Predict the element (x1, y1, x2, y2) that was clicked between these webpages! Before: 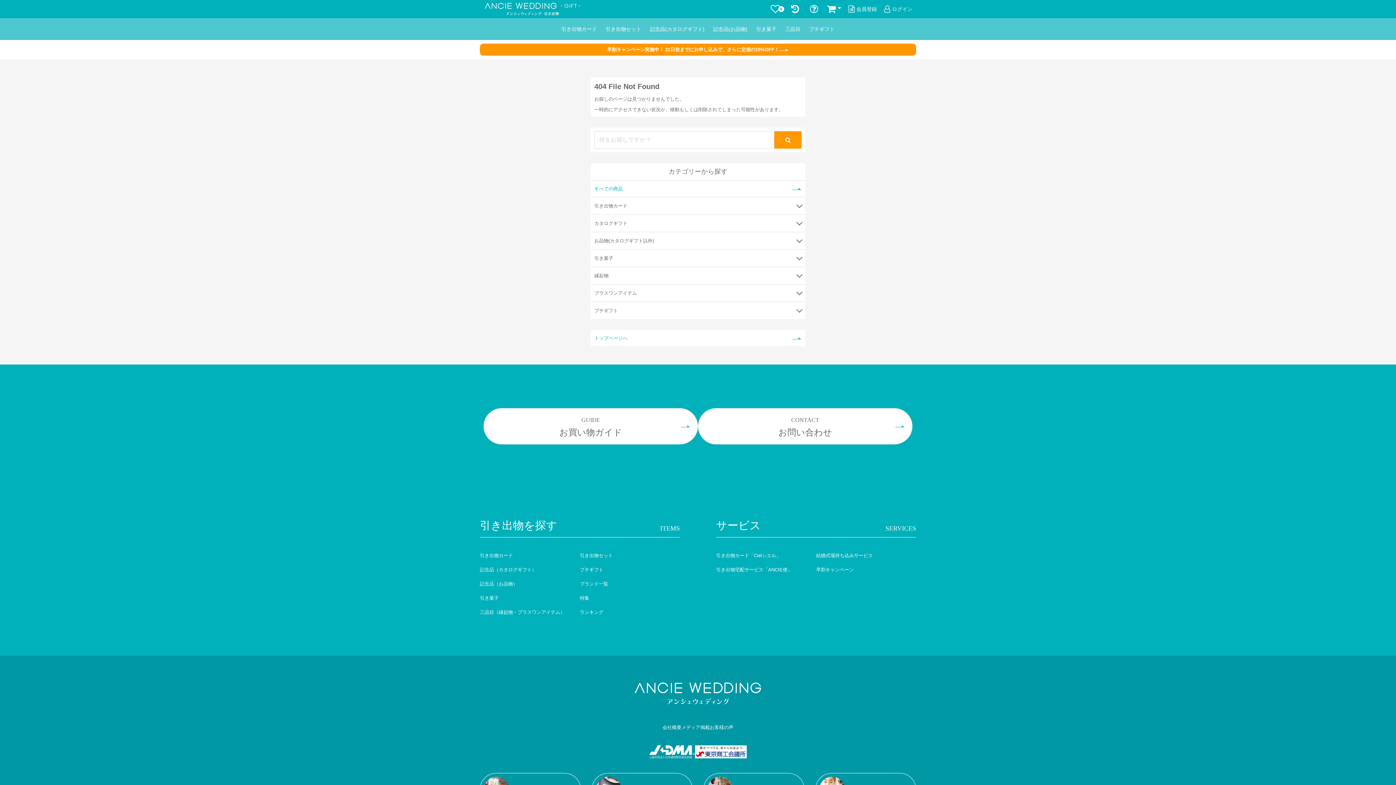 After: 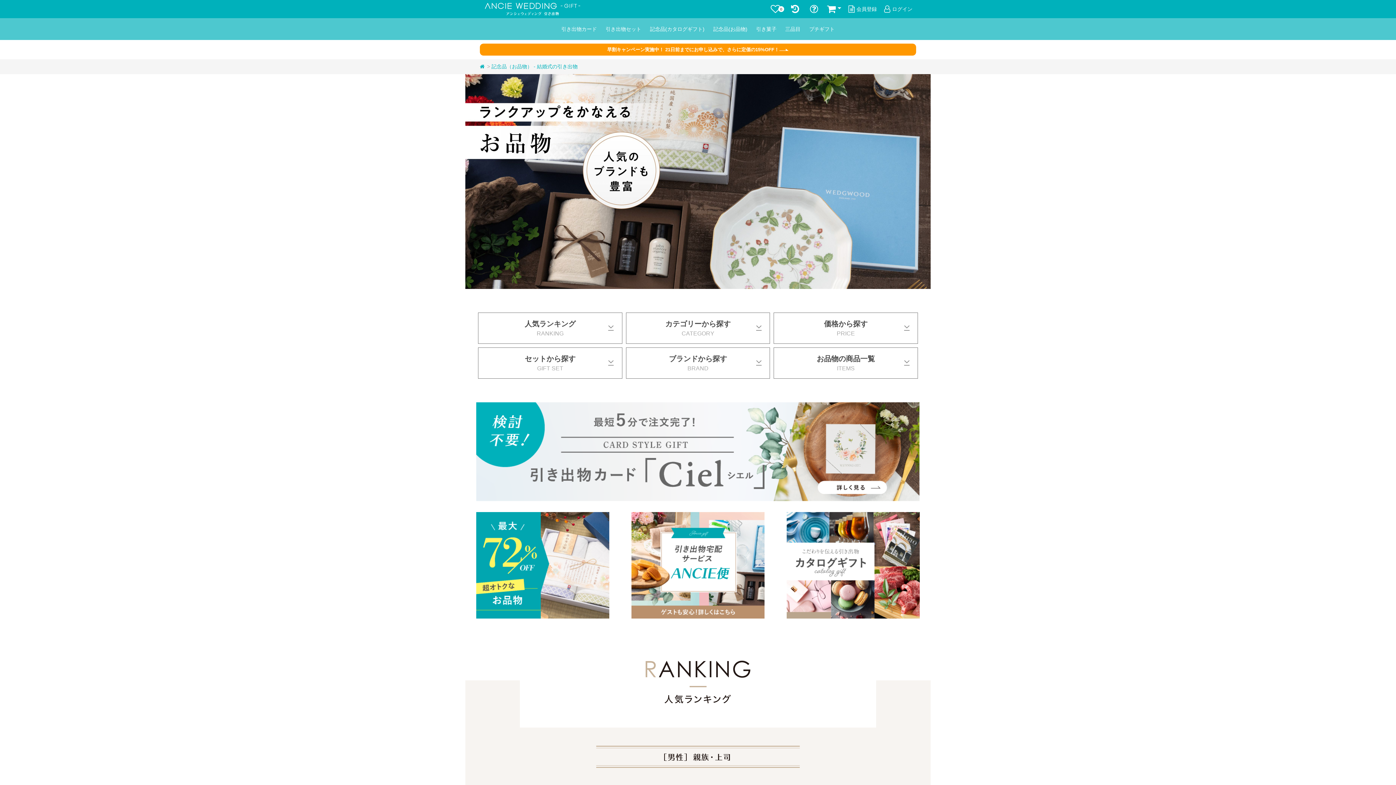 Action: bbox: (709, 18, 752, 40) label: 記念品(お品物)